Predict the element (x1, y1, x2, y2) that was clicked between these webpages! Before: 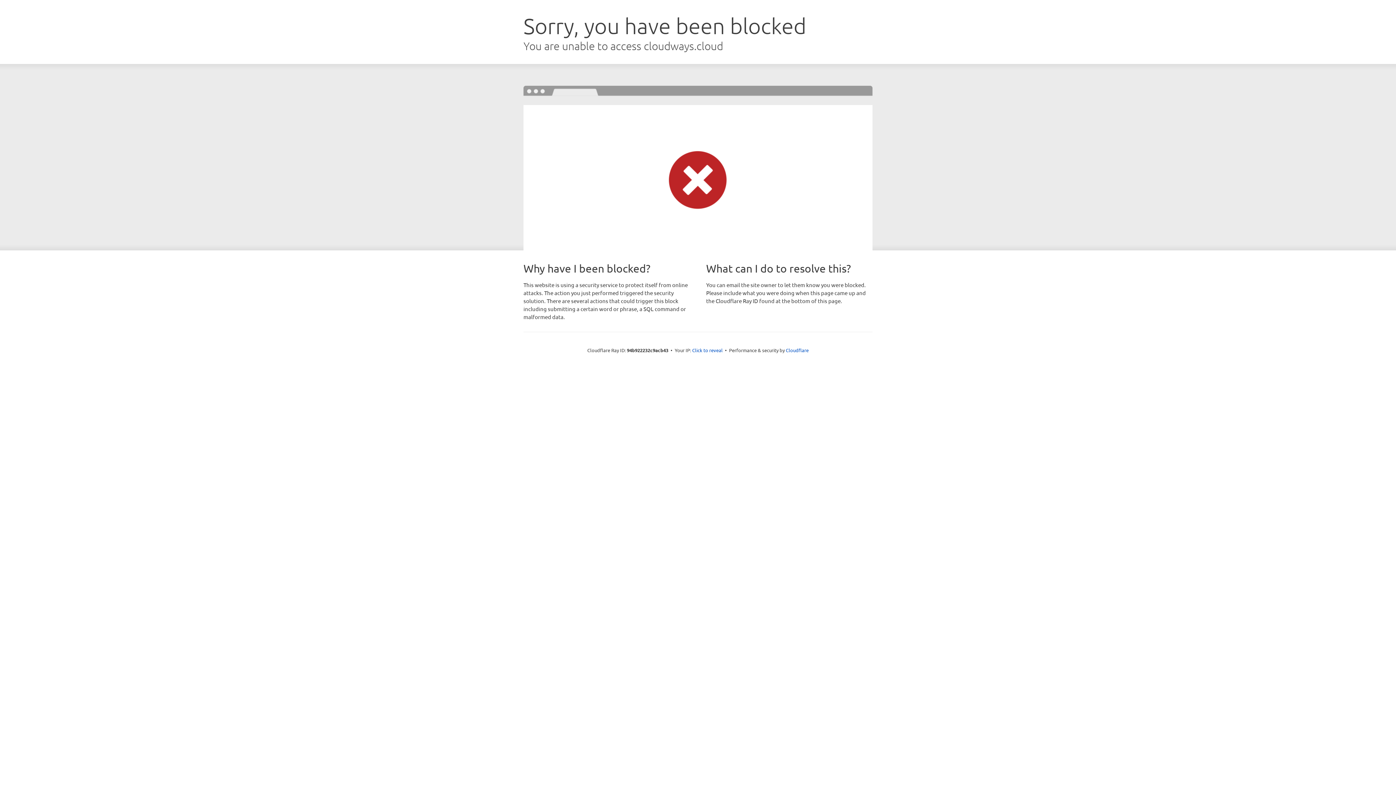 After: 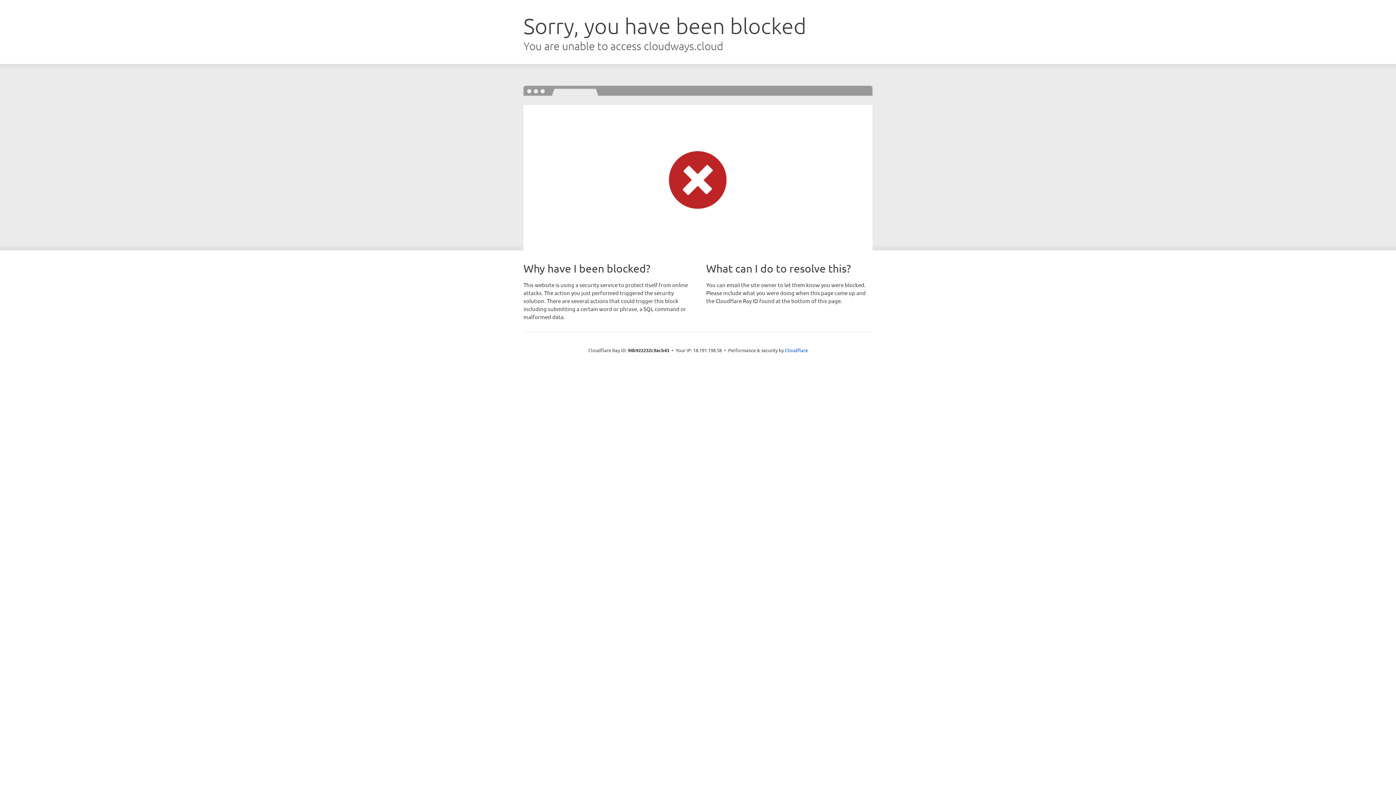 Action: label: Click to reveal bbox: (692, 346, 722, 353)